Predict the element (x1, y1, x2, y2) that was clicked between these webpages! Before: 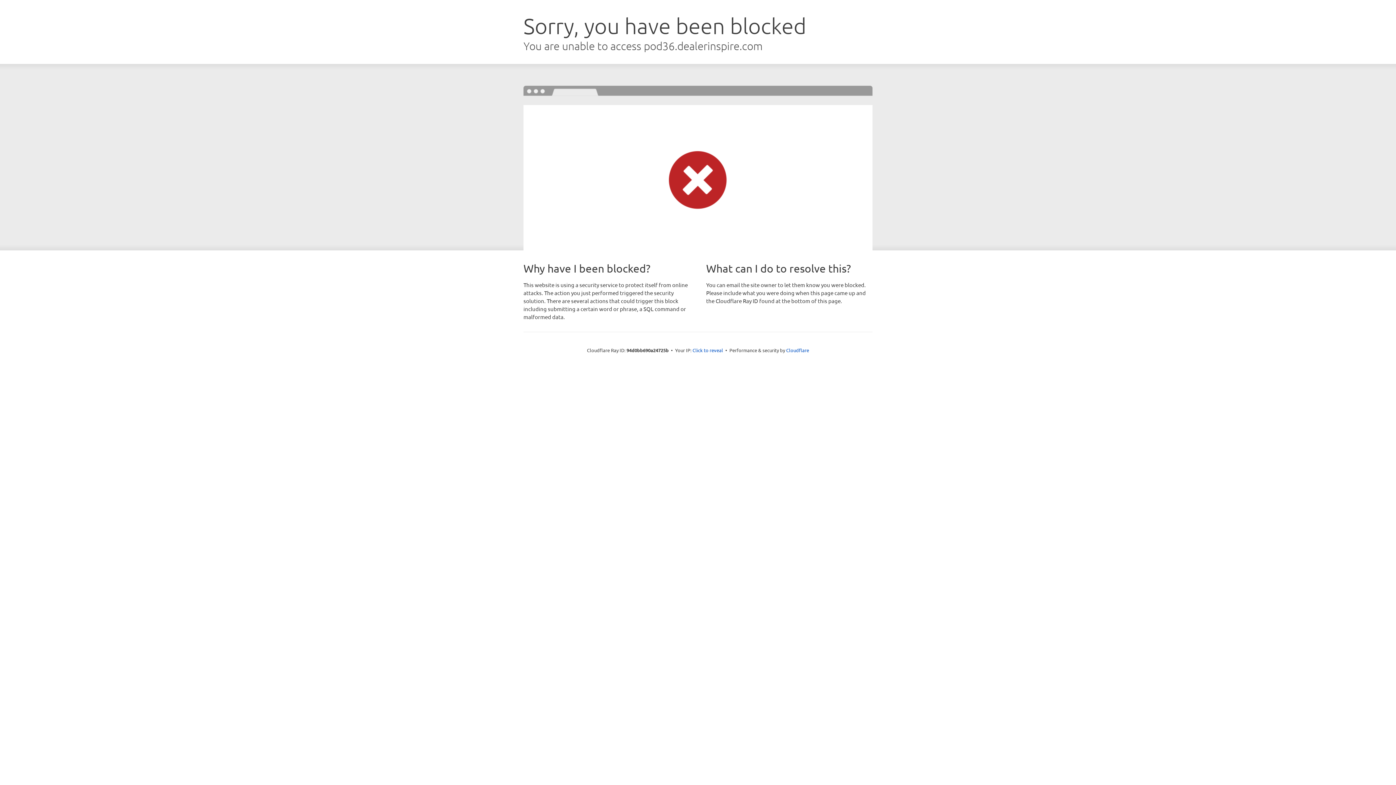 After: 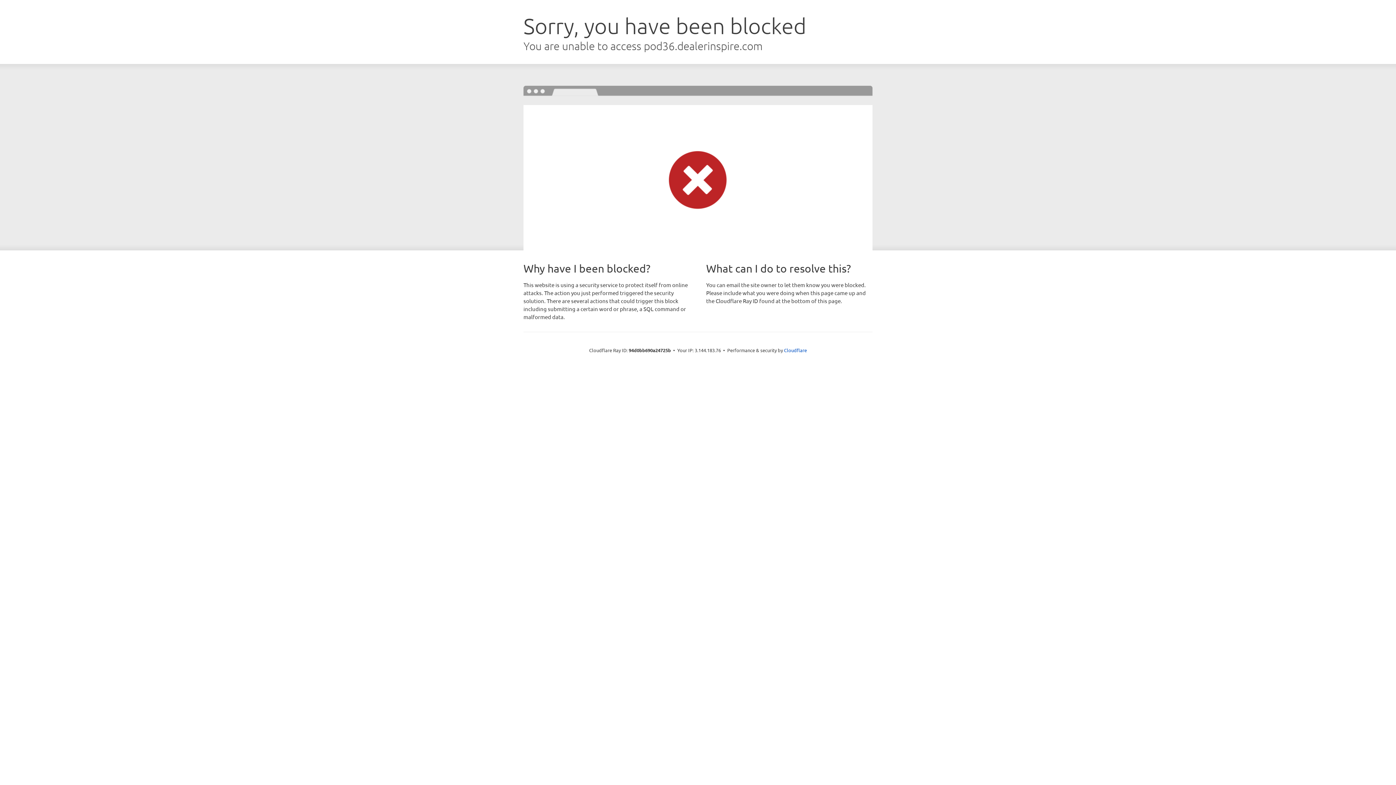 Action: label: Click to reveal bbox: (692, 346, 723, 353)